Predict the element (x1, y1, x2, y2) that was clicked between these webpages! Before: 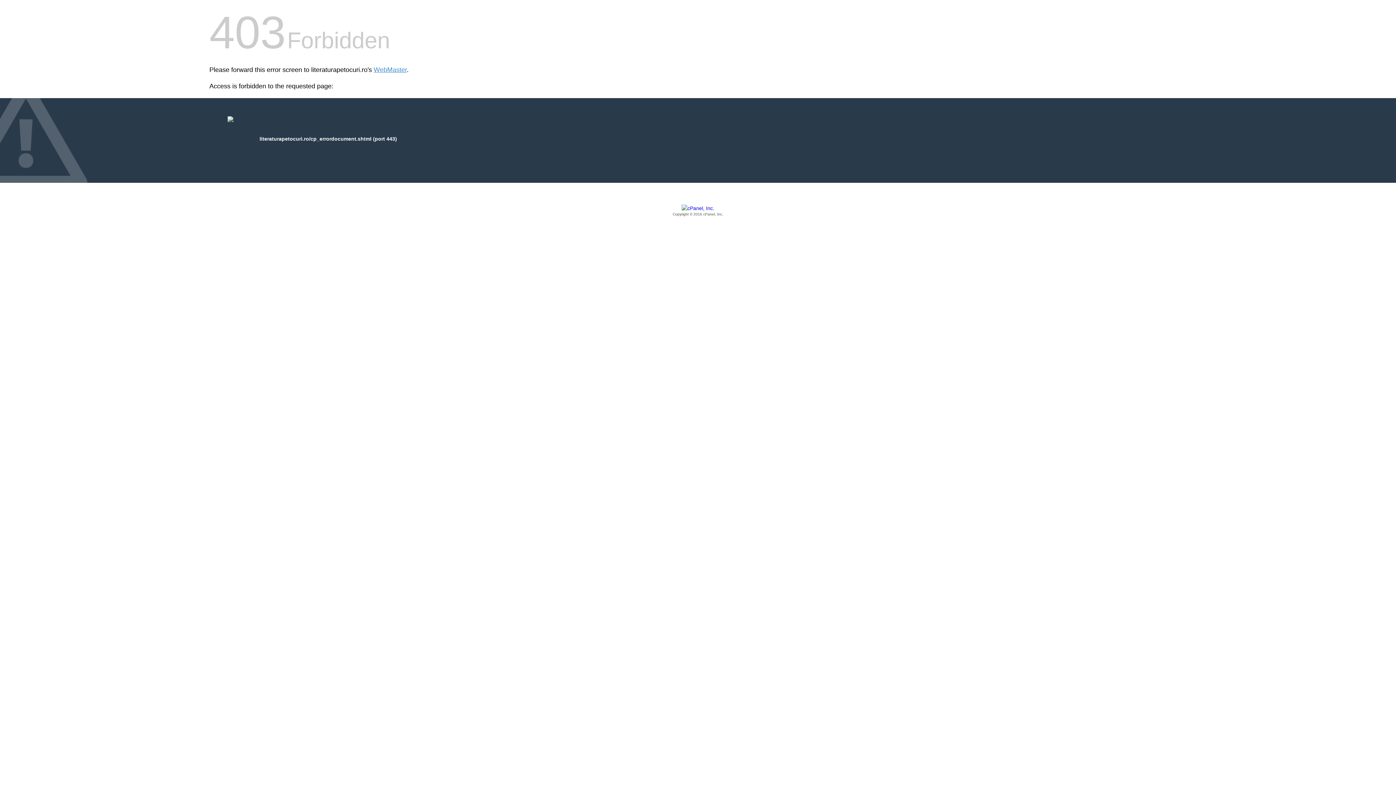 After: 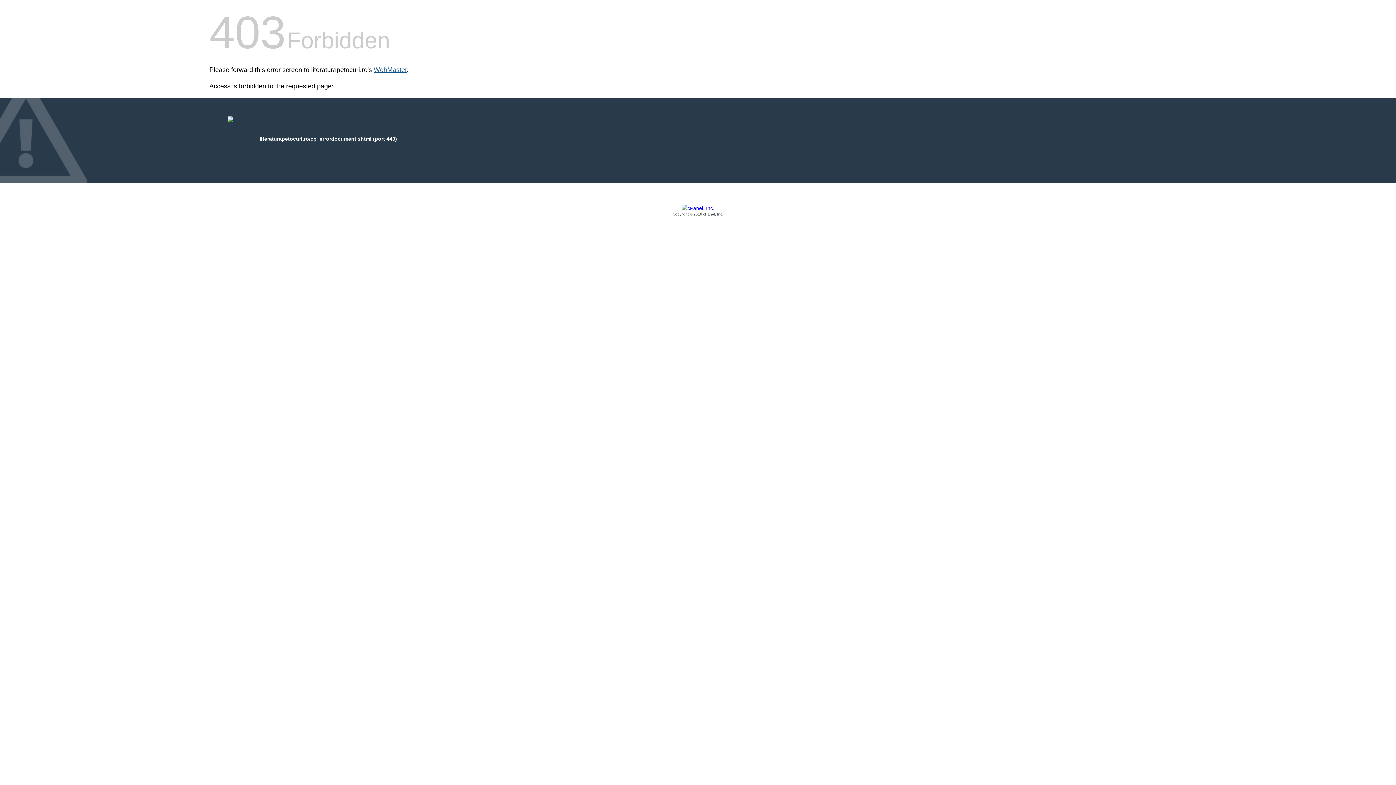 Action: label: WebMaster bbox: (373, 66, 406, 73)